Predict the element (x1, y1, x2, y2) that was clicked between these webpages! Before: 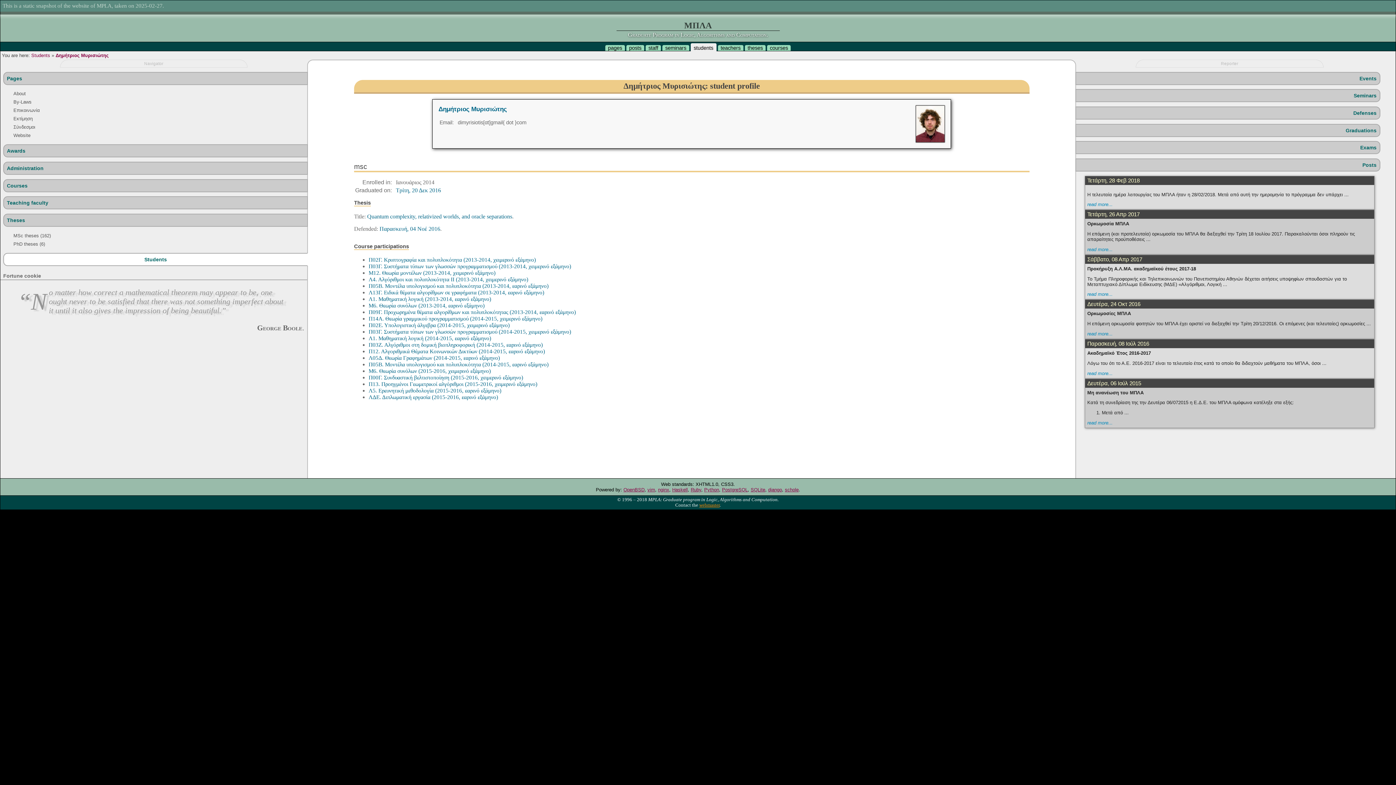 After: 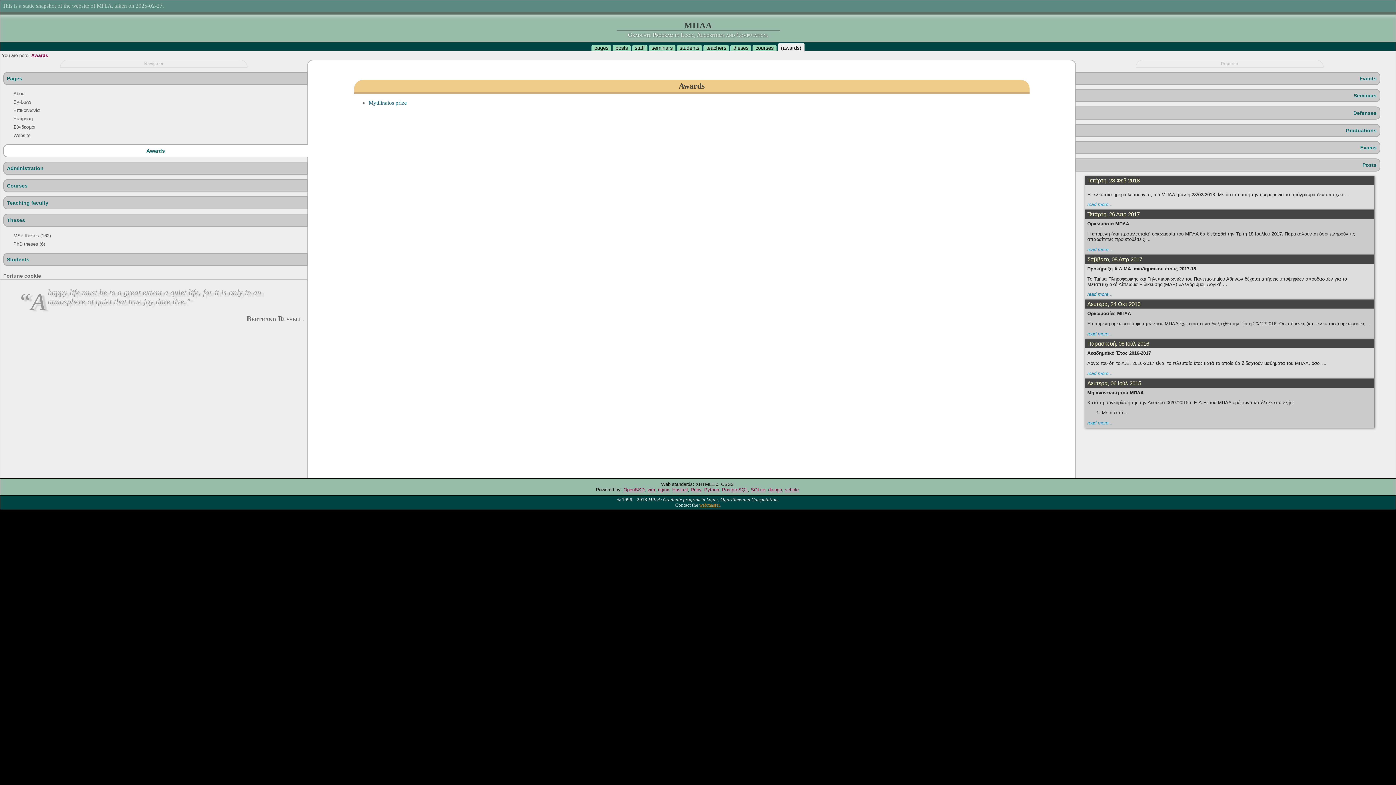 Action: bbox: (4, 145, 307, 156) label: Awards